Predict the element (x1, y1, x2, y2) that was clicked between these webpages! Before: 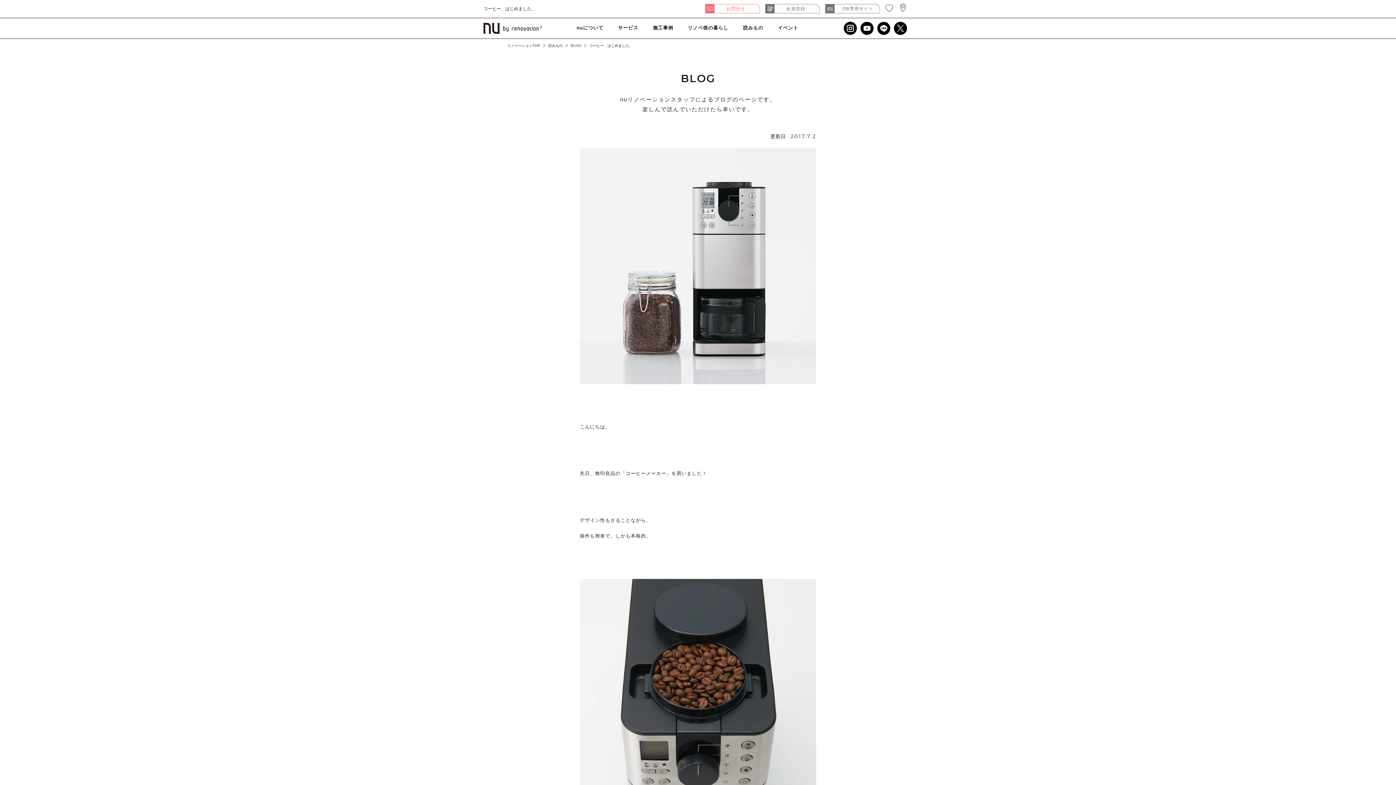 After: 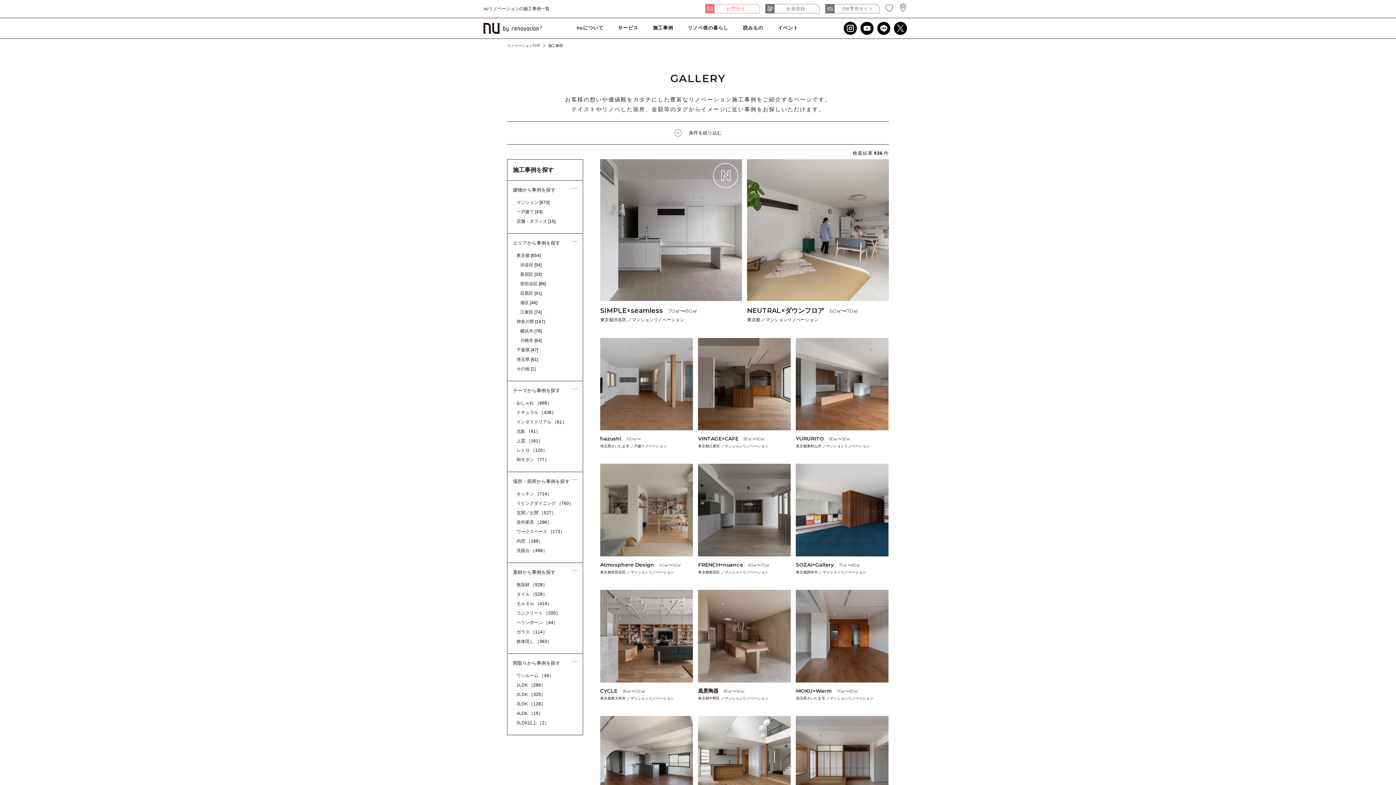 Action: bbox: (645, 18, 680, 38) label: 施工事例